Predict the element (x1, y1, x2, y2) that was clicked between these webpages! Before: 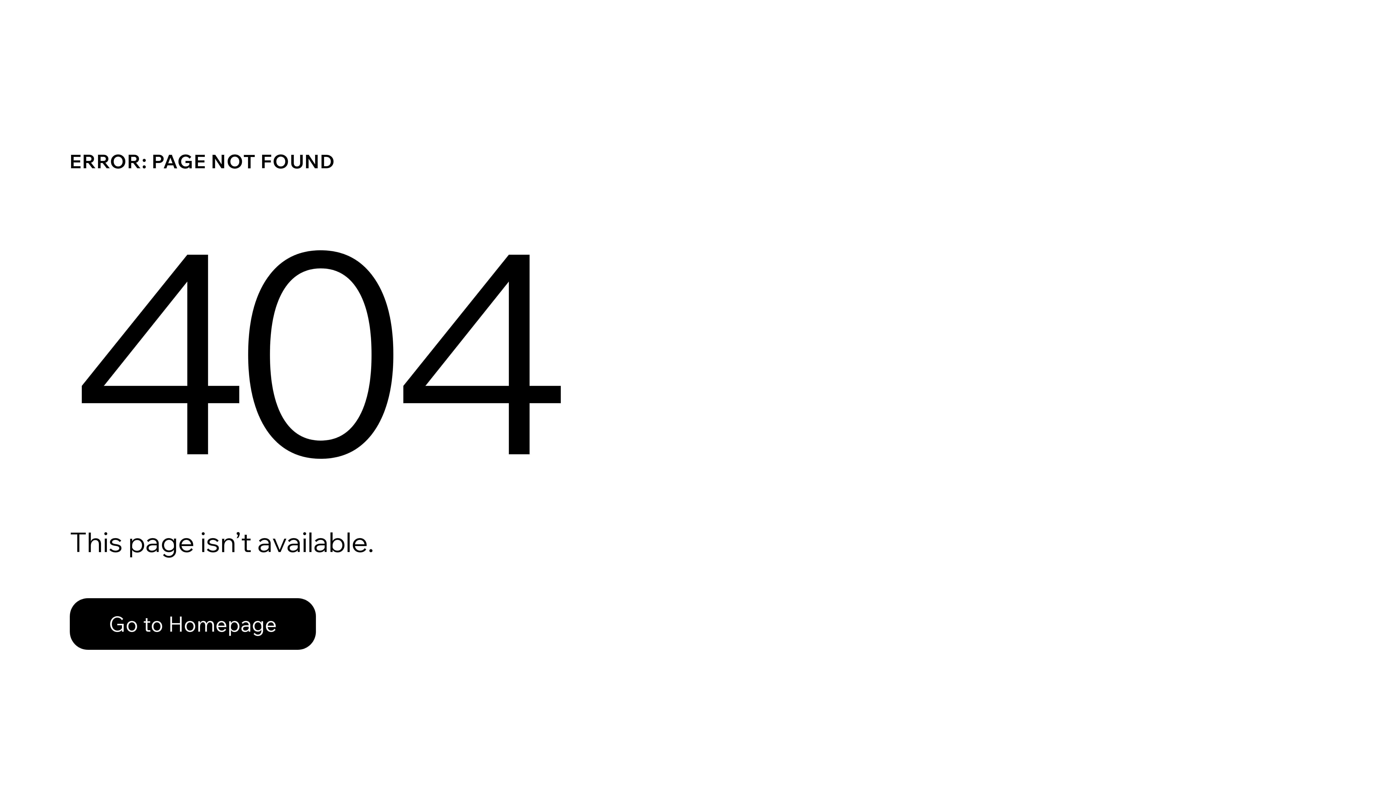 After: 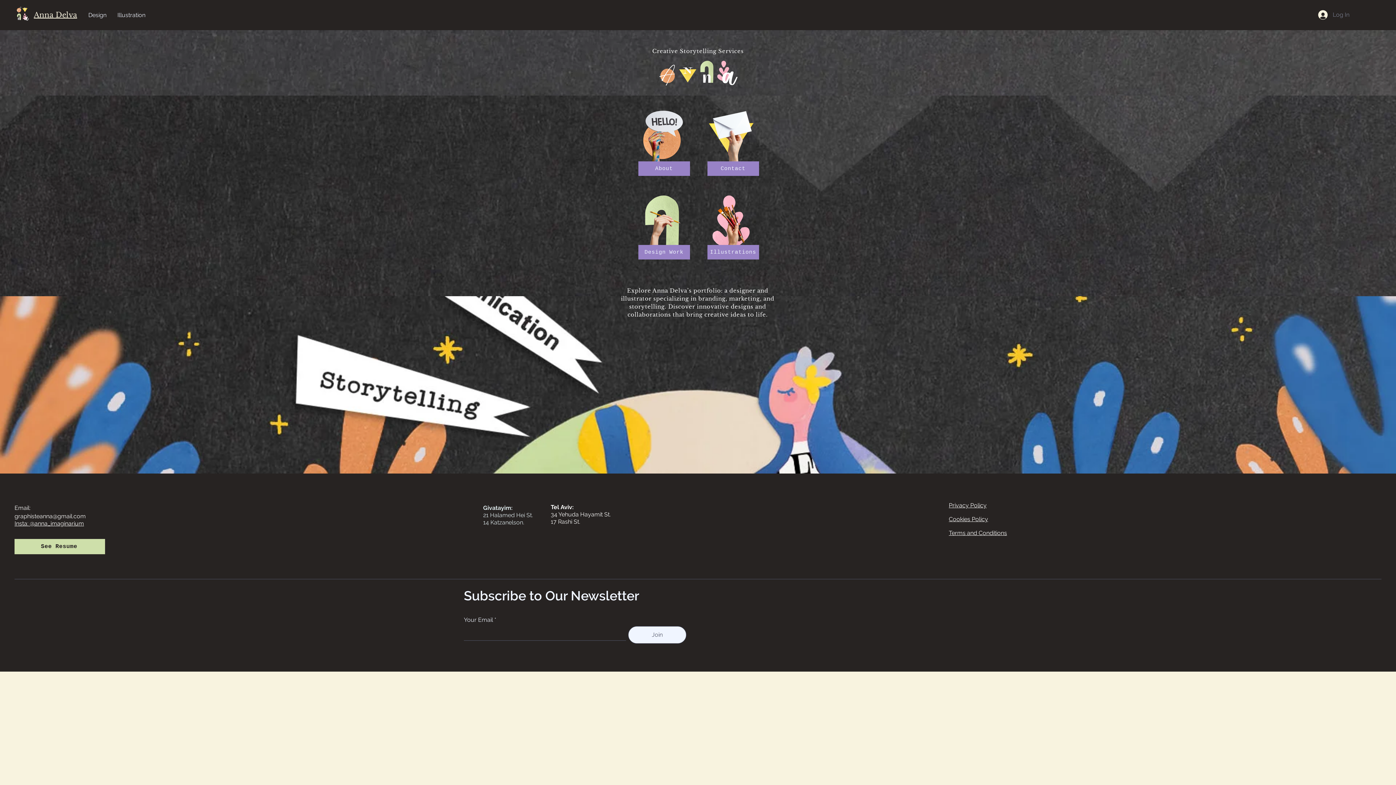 Action: label: Go to Homepage bbox: (69, 598, 316, 650)